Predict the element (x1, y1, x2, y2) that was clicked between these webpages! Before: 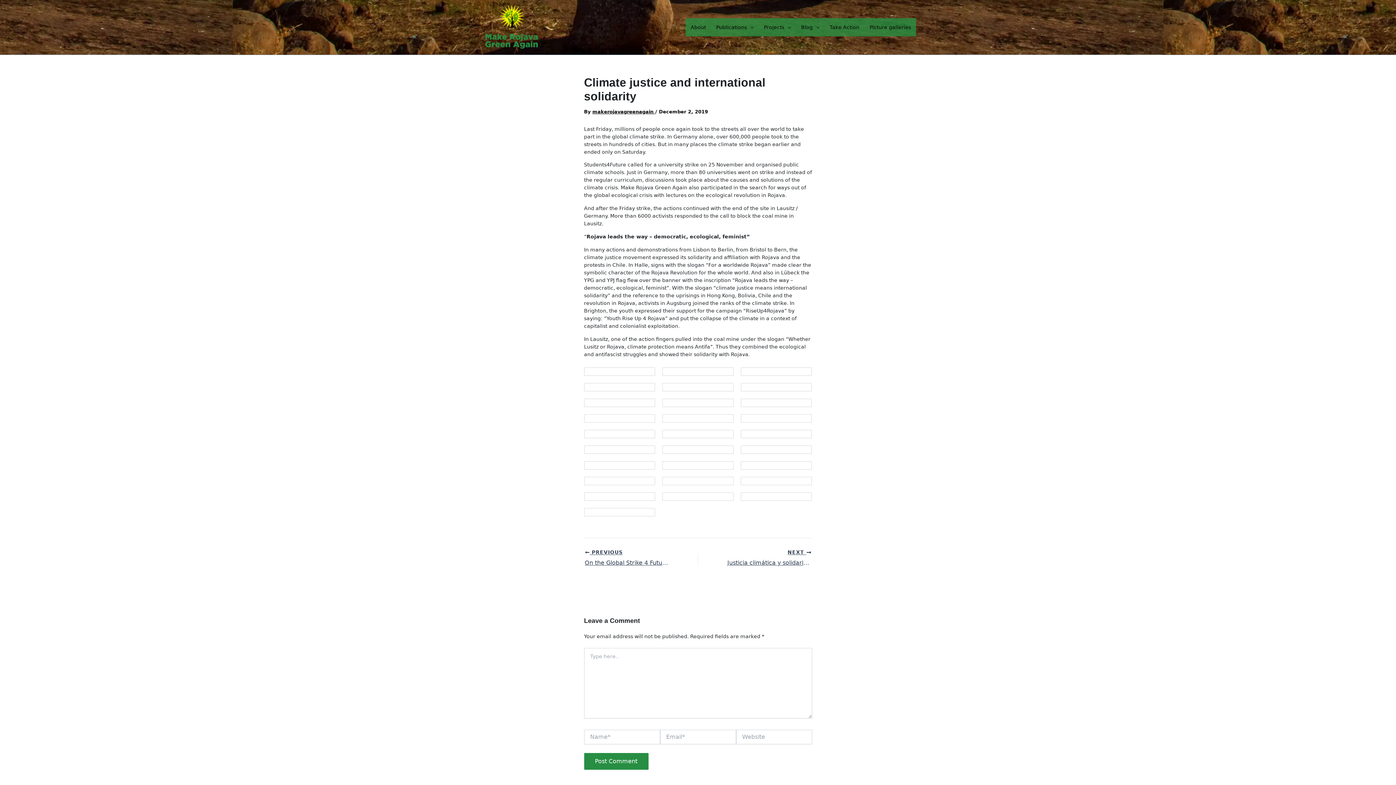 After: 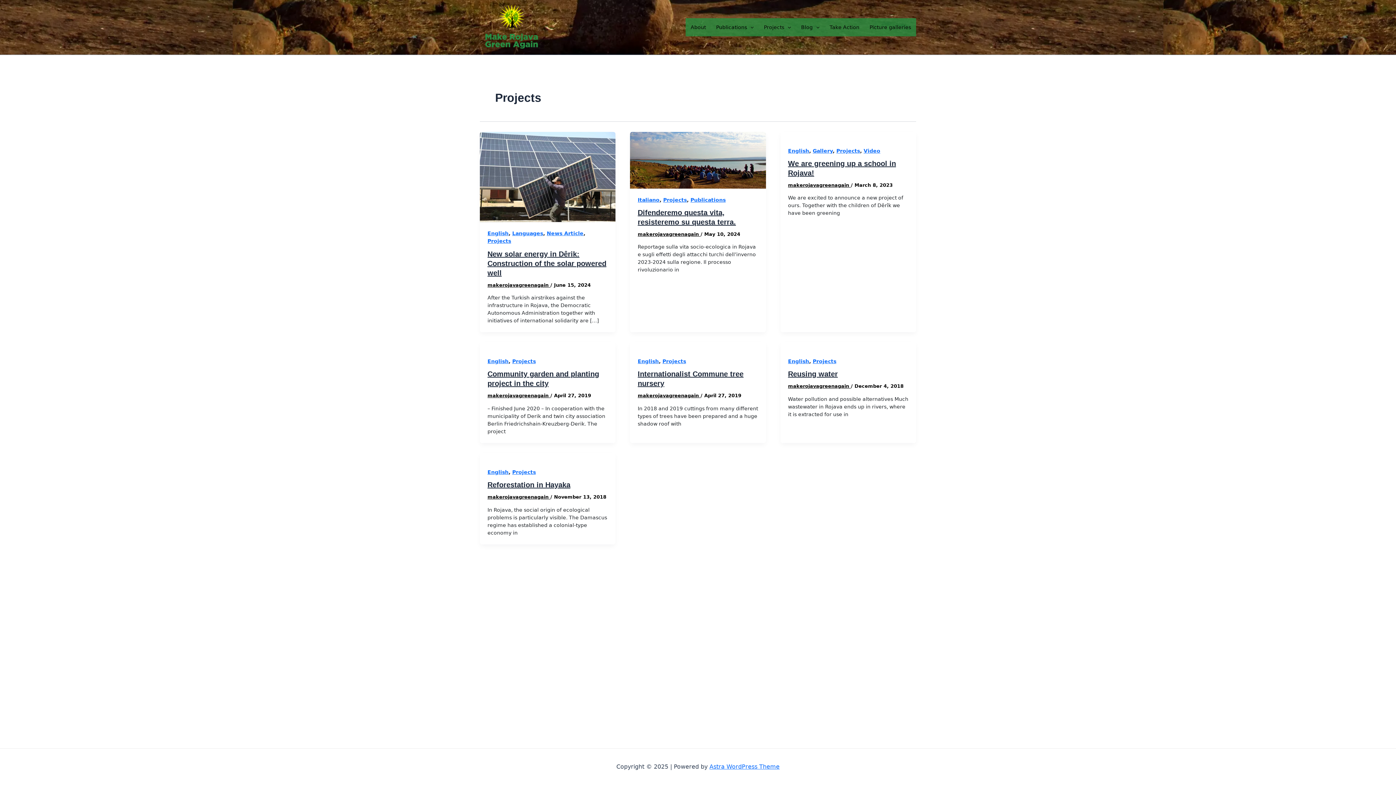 Action: label: Projects bbox: (758, 18, 796, 36)